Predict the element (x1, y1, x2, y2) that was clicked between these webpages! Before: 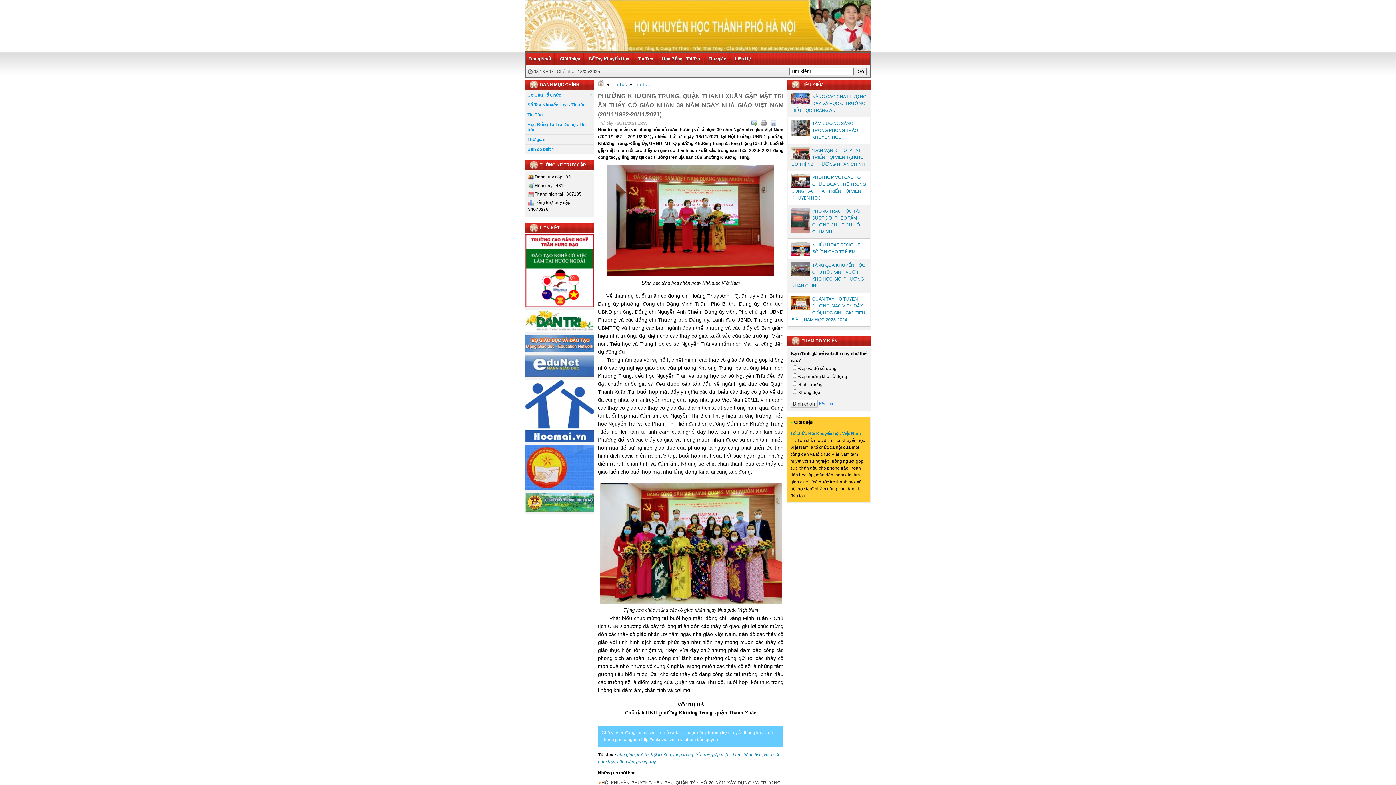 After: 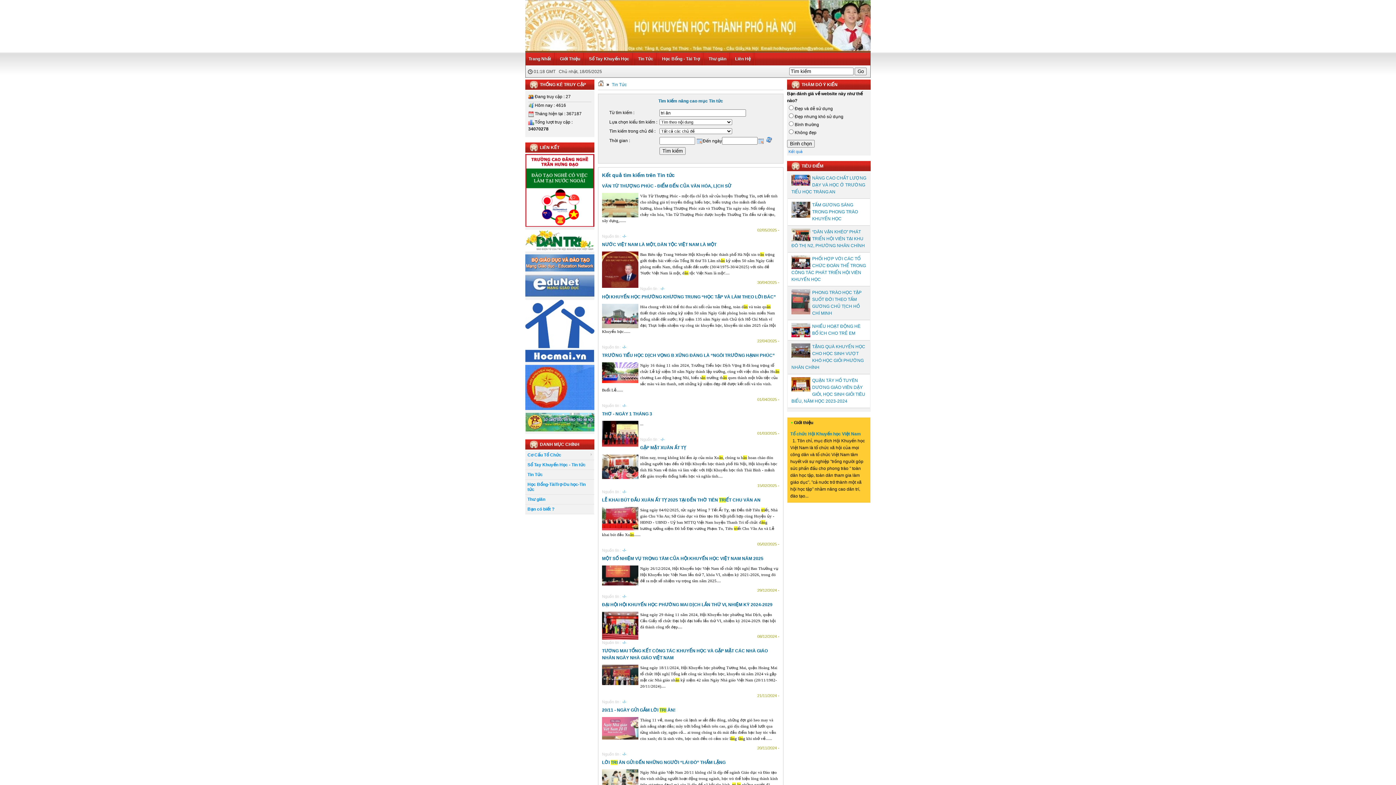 Action: label: tri ân bbox: (730, 752, 740, 757)